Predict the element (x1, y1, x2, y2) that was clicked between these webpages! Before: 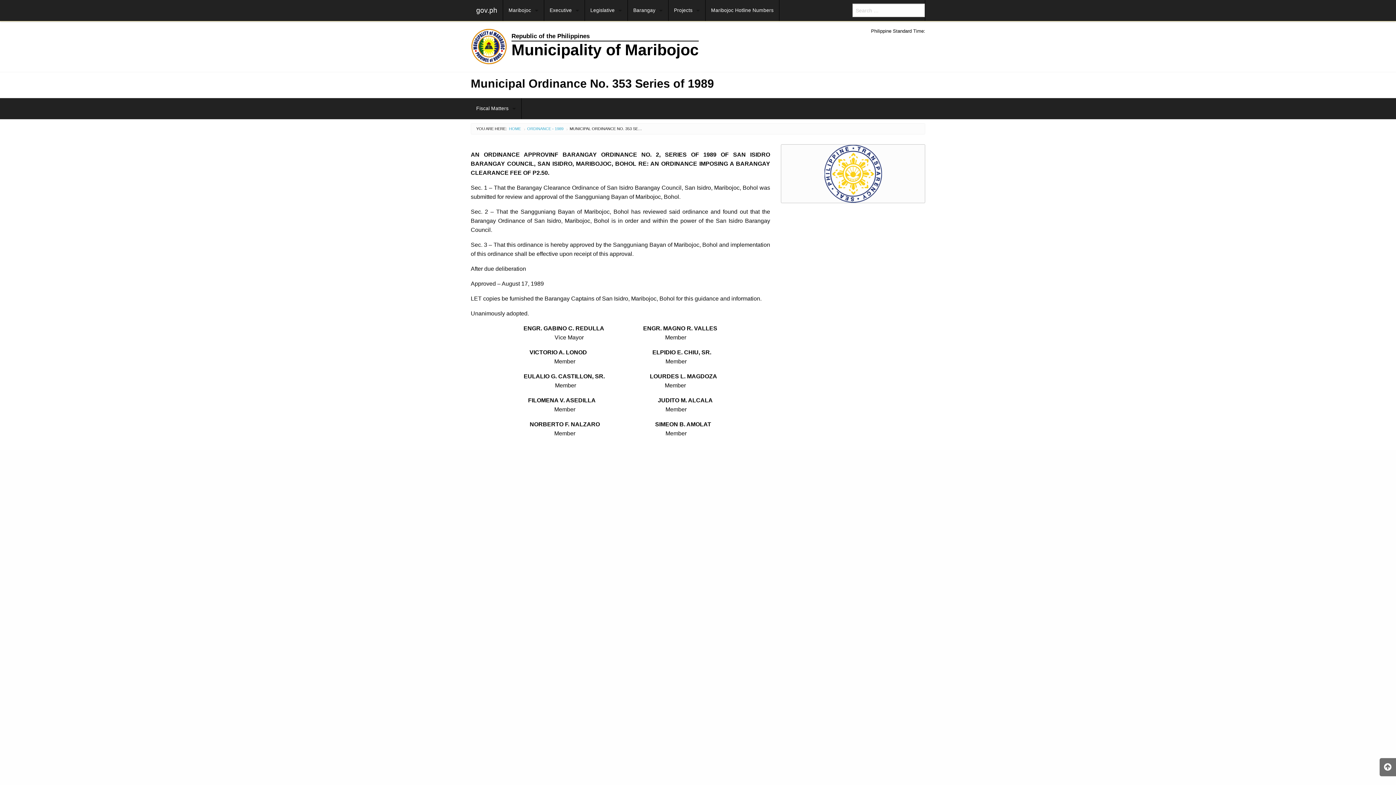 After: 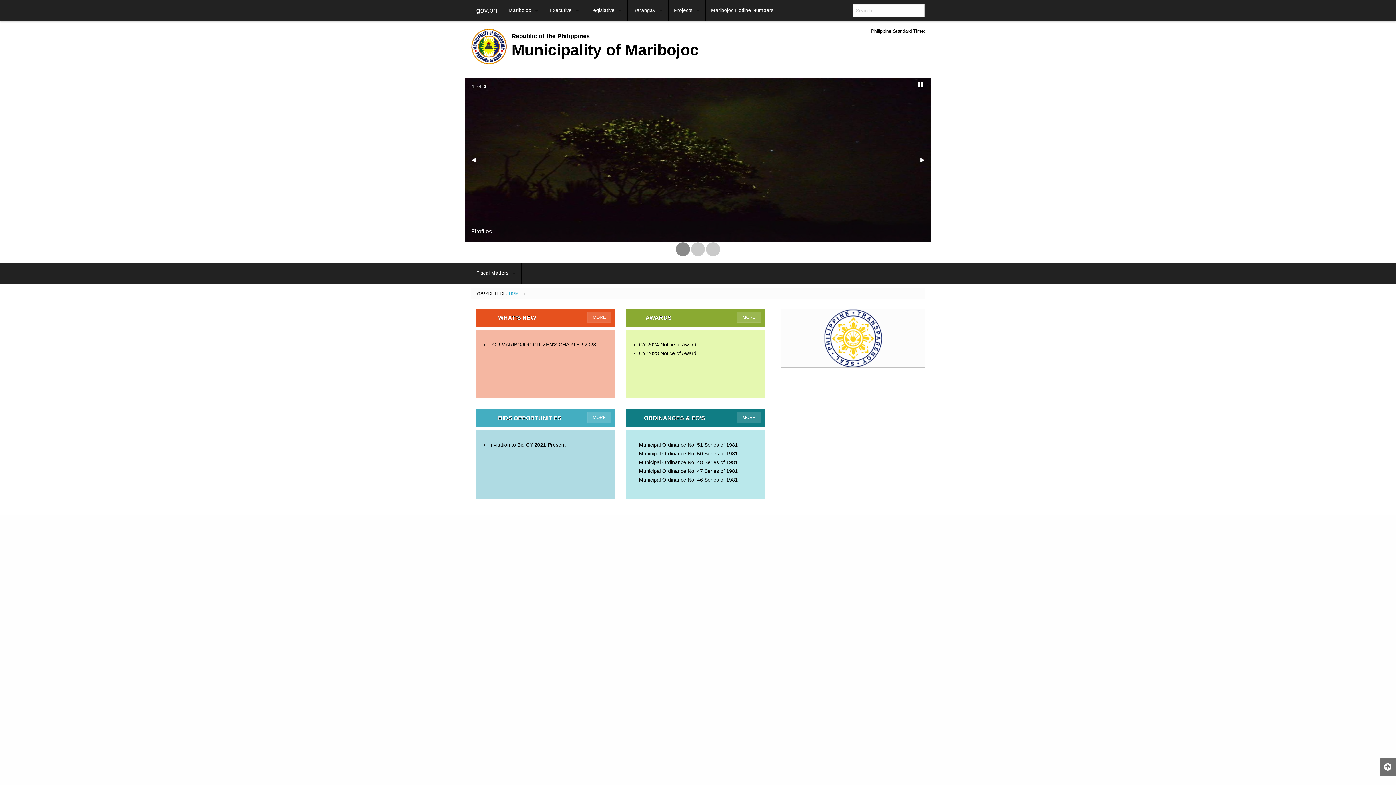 Action: label:  
Republic of the Philippines
Municipality of Maribojoc bbox: (470, 28, 809, 64)